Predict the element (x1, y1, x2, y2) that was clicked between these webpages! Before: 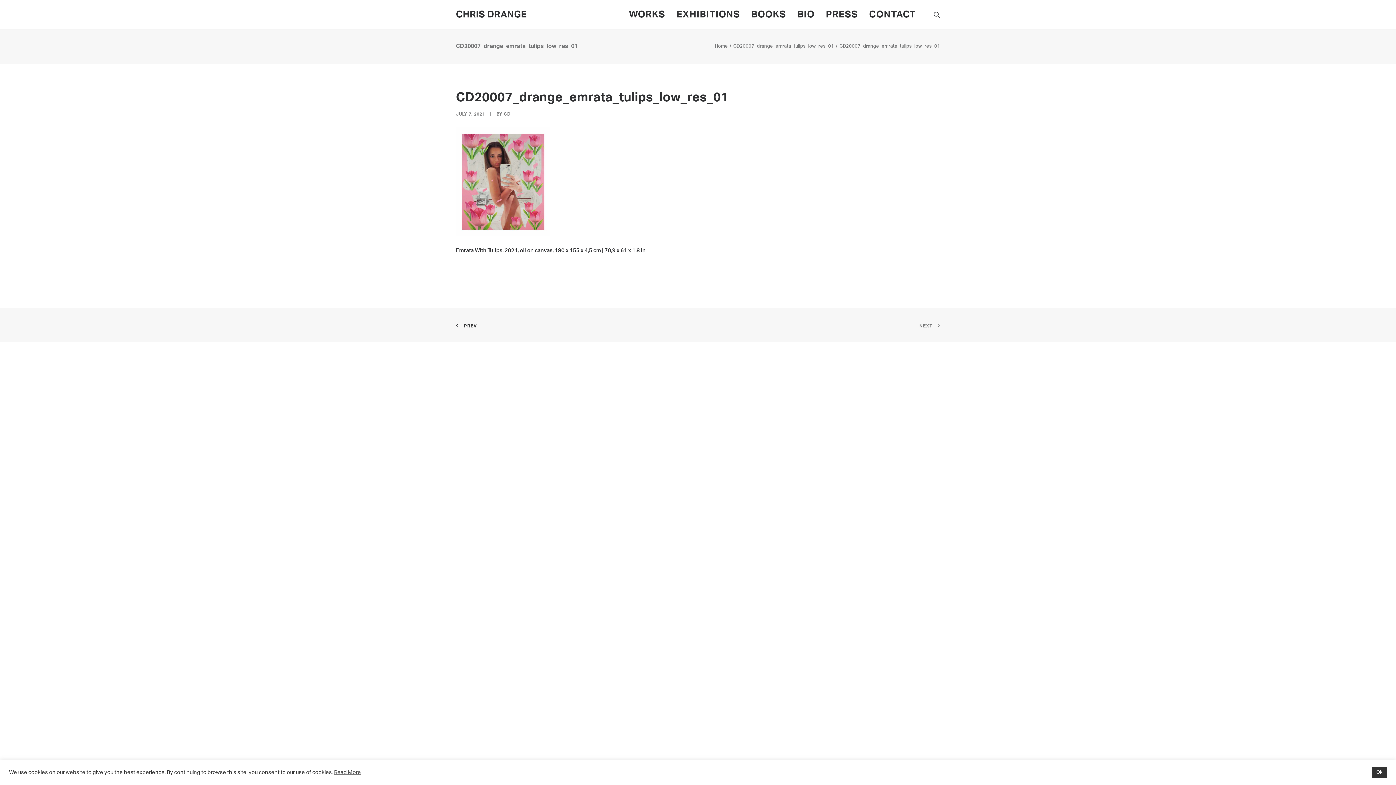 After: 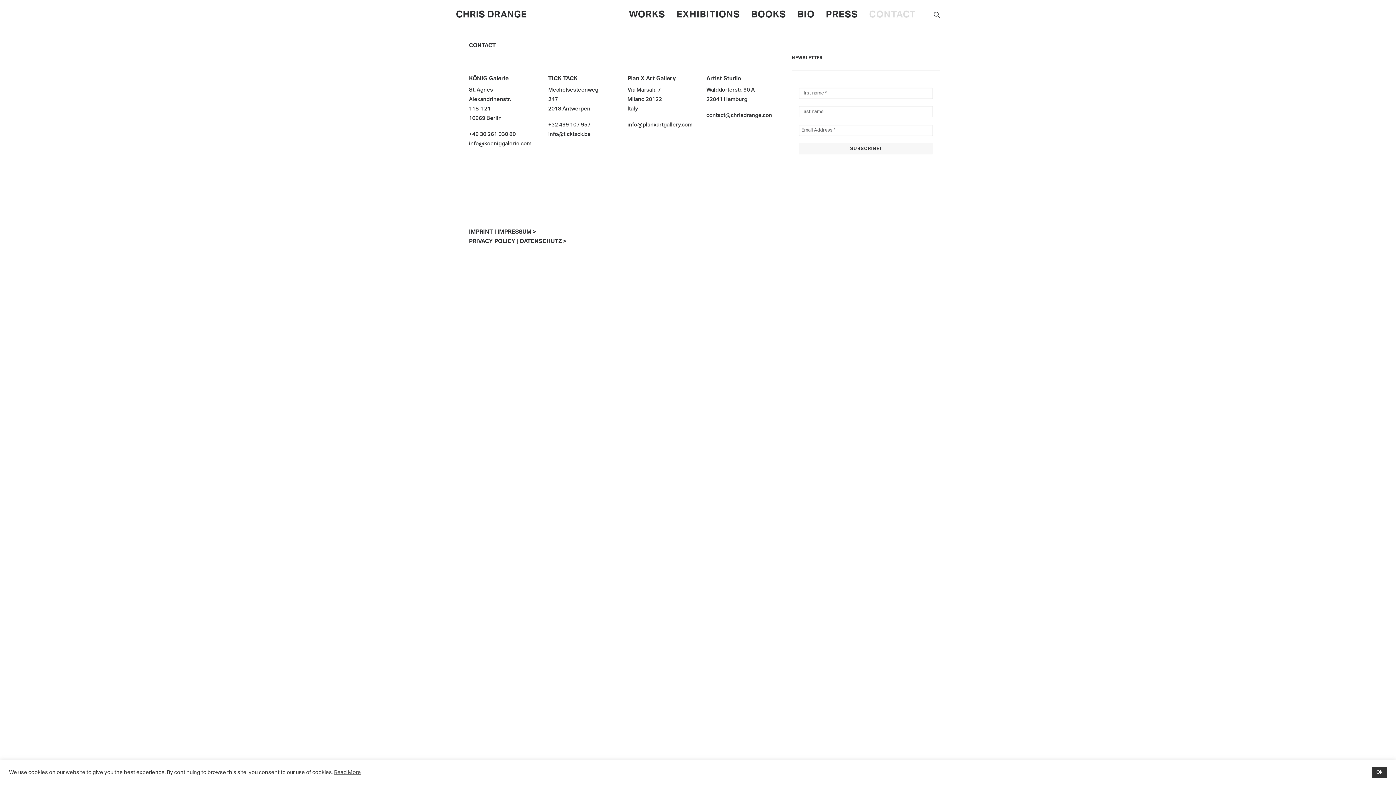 Action: bbox: (864, 0, 916, 29) label: CONTACT